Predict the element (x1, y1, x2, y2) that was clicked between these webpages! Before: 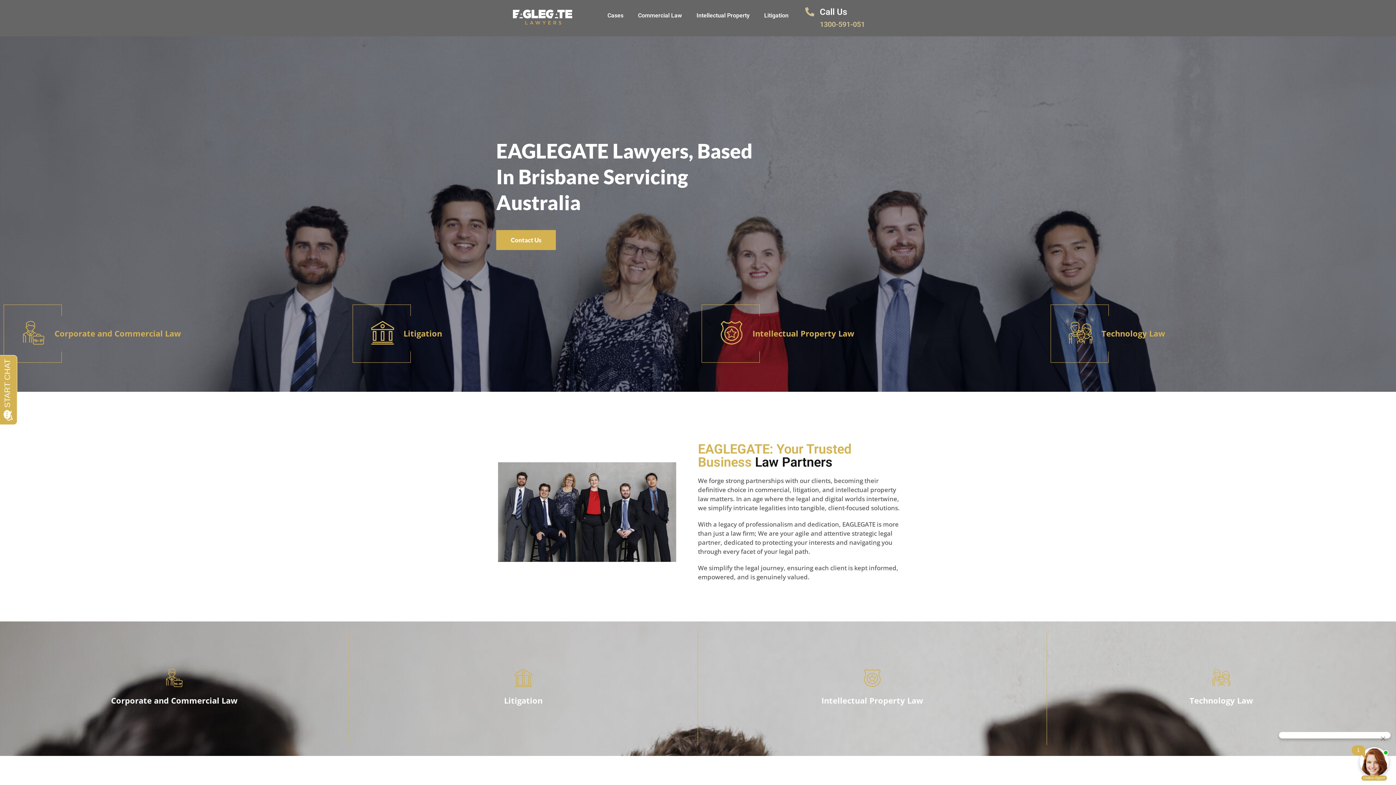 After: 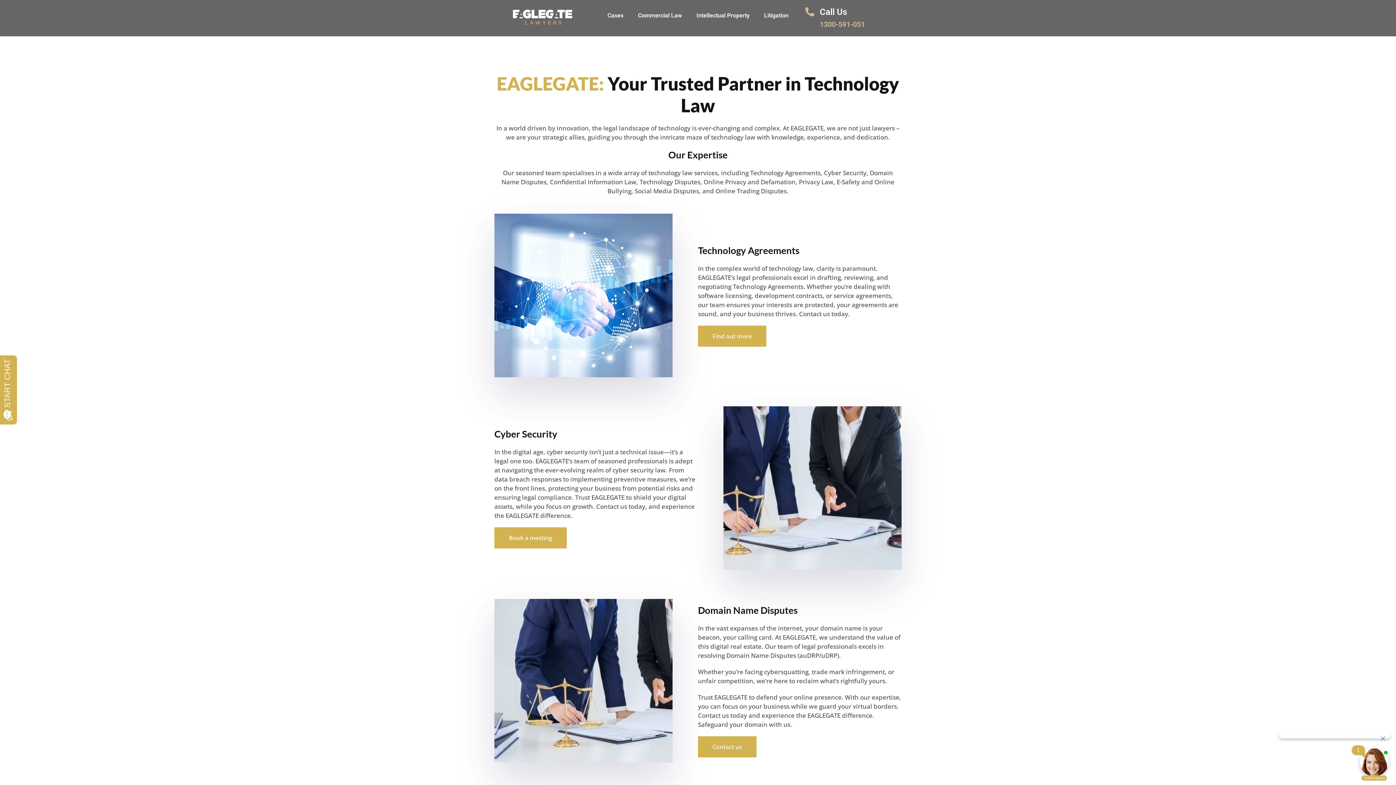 Action: bbox: (1212, 669, 1230, 687) label: Technology Law